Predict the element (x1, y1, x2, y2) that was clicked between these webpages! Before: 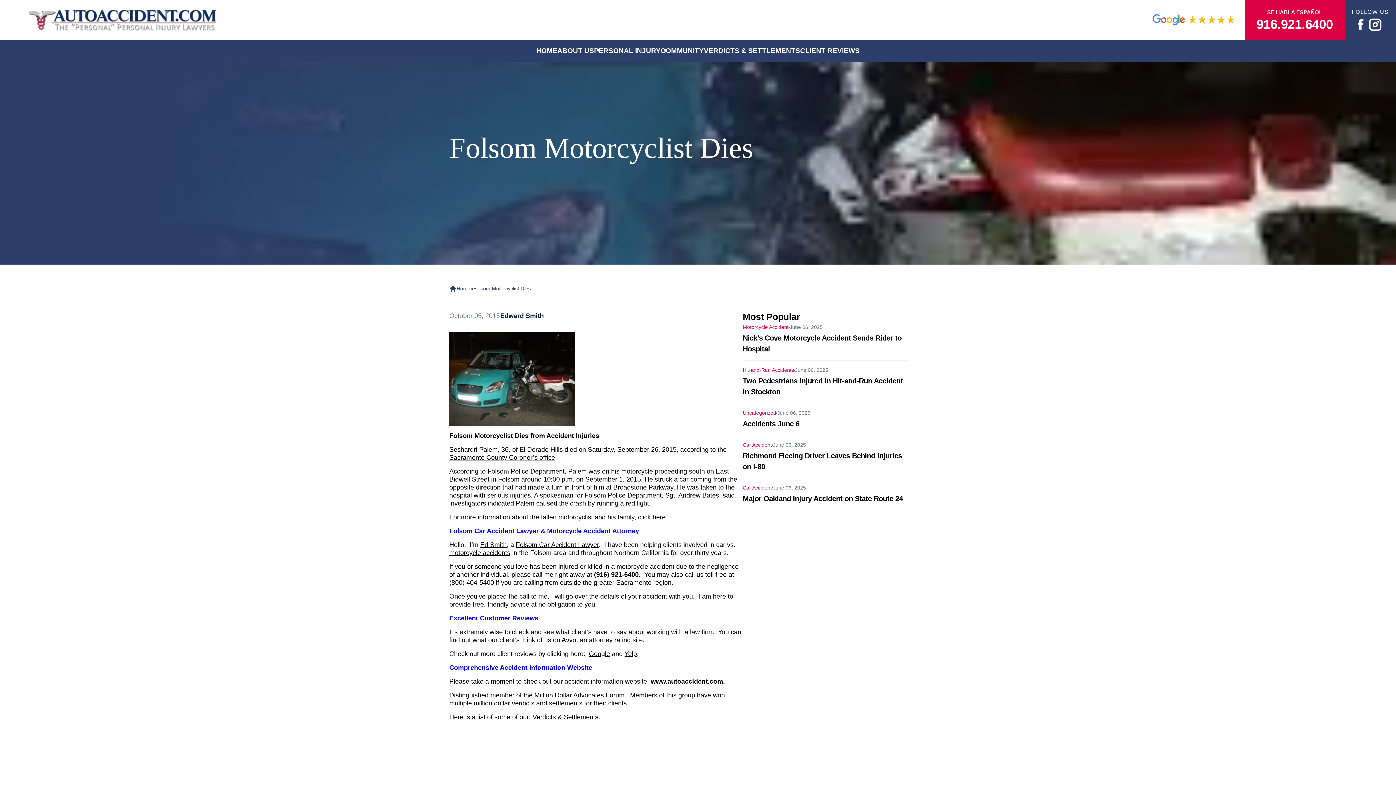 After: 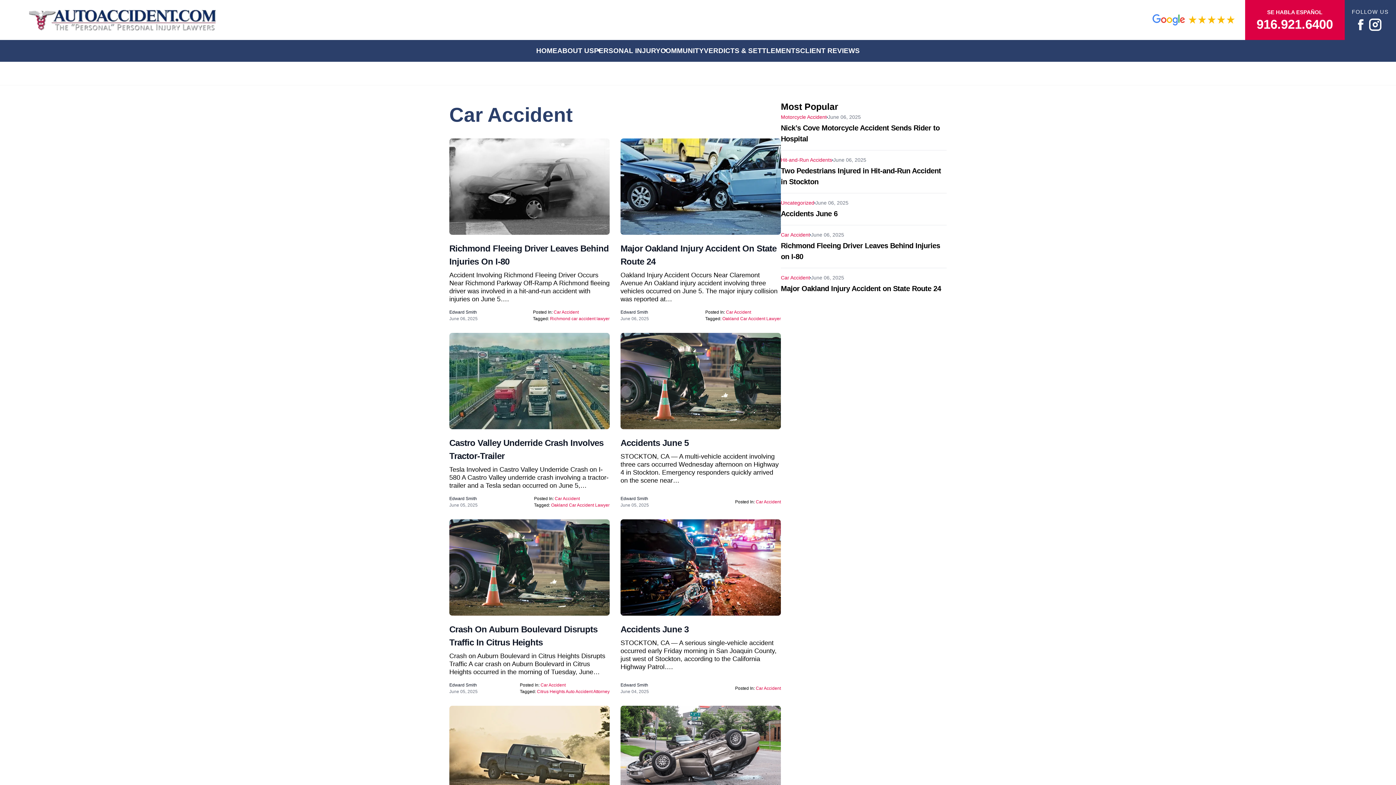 Action: bbox: (742, 442, 772, 448) label: Car Accident